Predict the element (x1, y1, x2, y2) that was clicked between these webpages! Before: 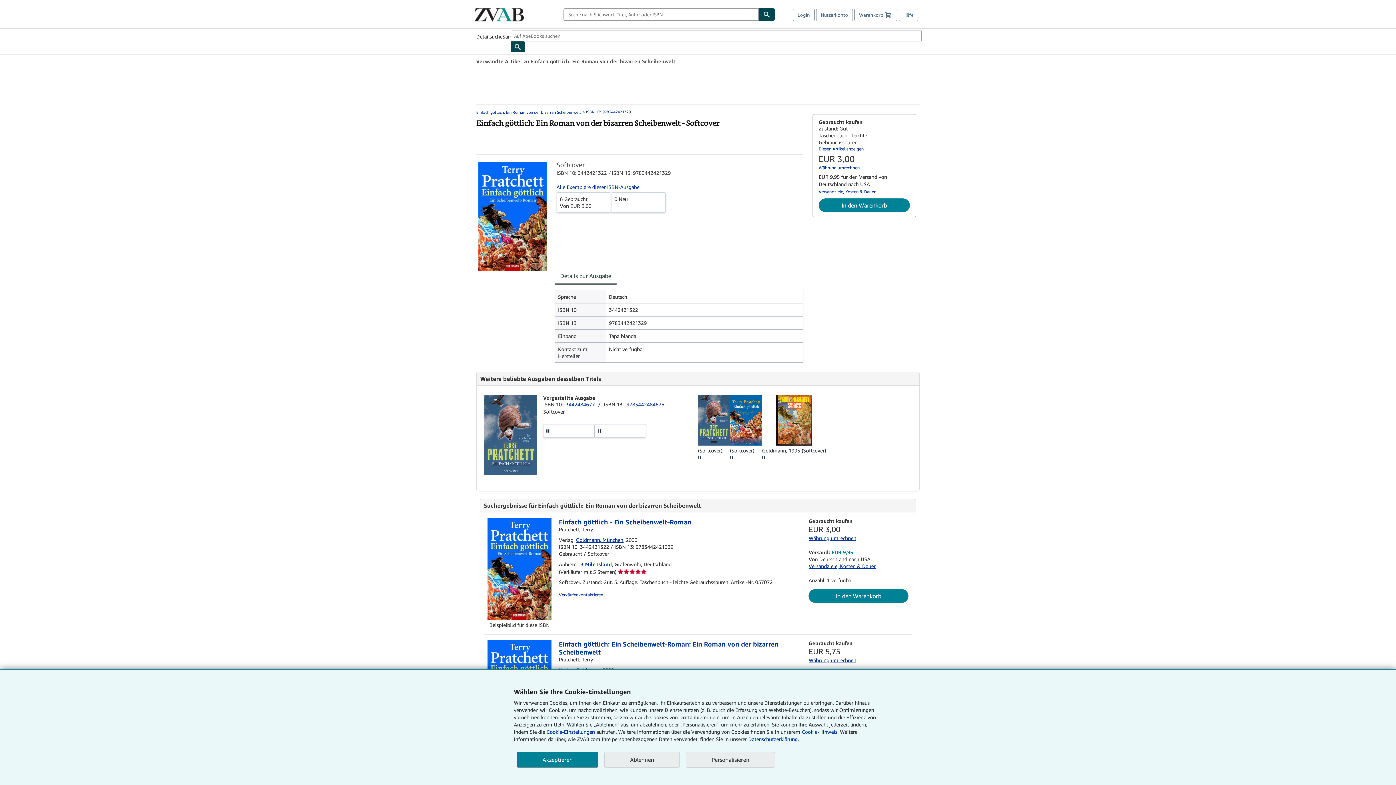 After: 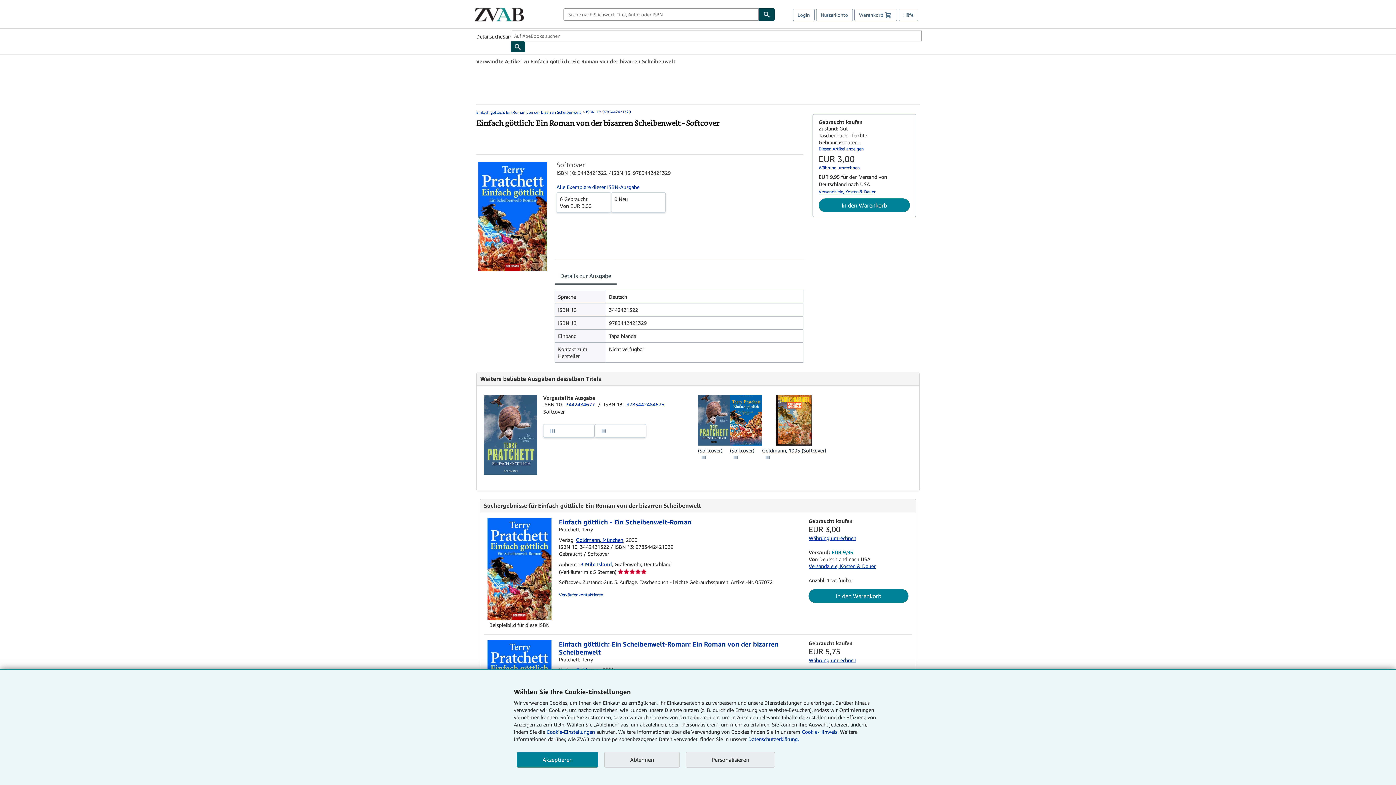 Action: label: Details zur Ausgabe bbox: (554, 268, 616, 284)